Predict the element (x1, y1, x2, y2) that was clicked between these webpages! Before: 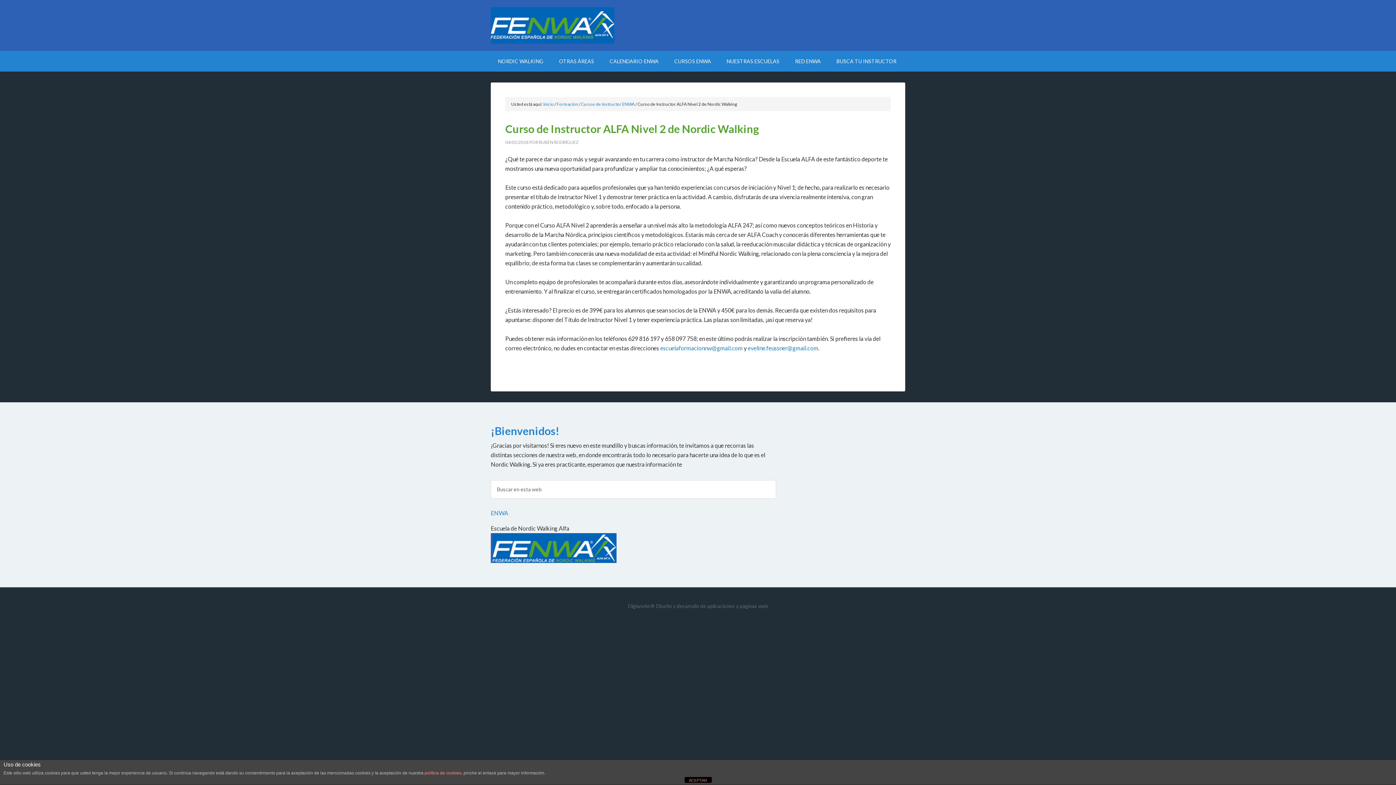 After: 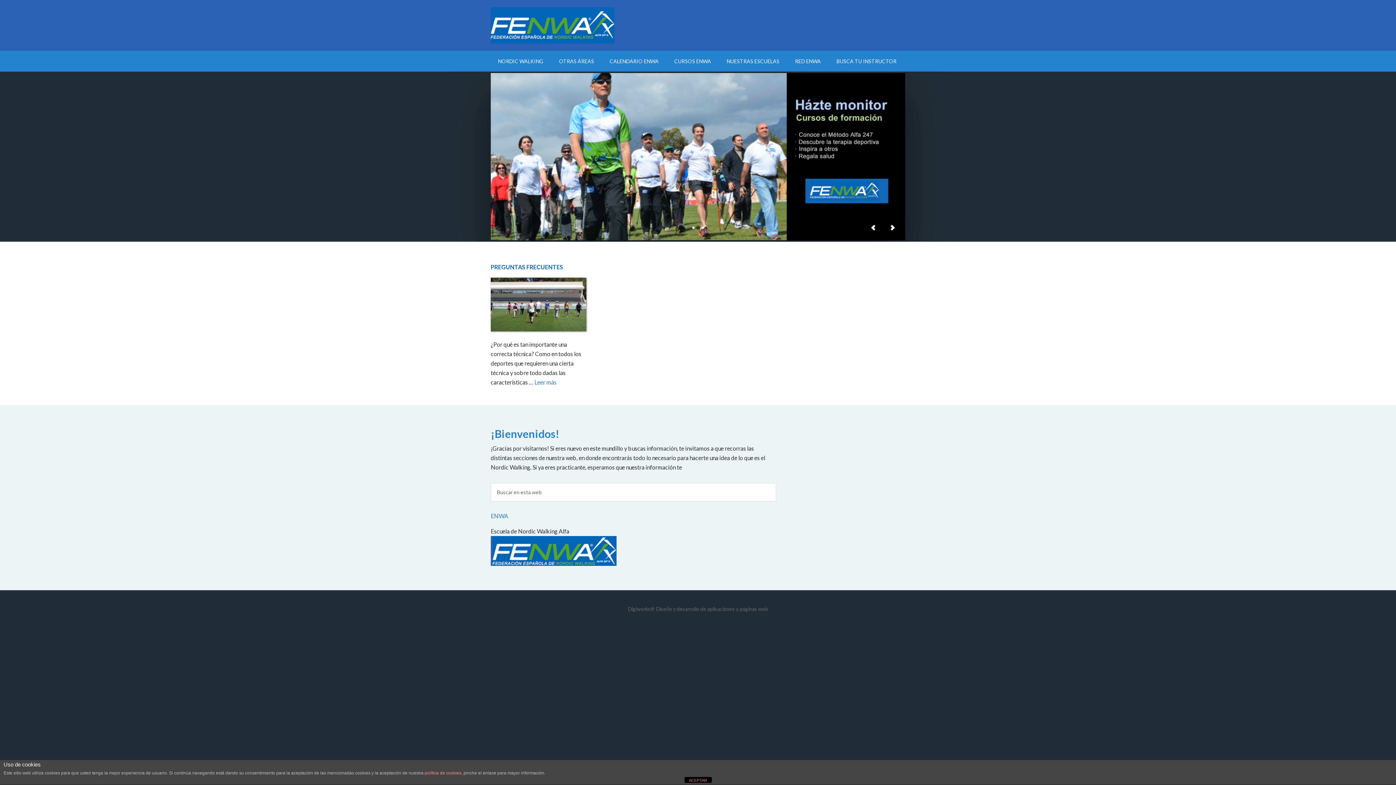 Action: bbox: (490, 7, 905, 43) label: NORDIC WALKING, CAMINATA NÓRDICA, MARCHA NÓRDICA | ENWA